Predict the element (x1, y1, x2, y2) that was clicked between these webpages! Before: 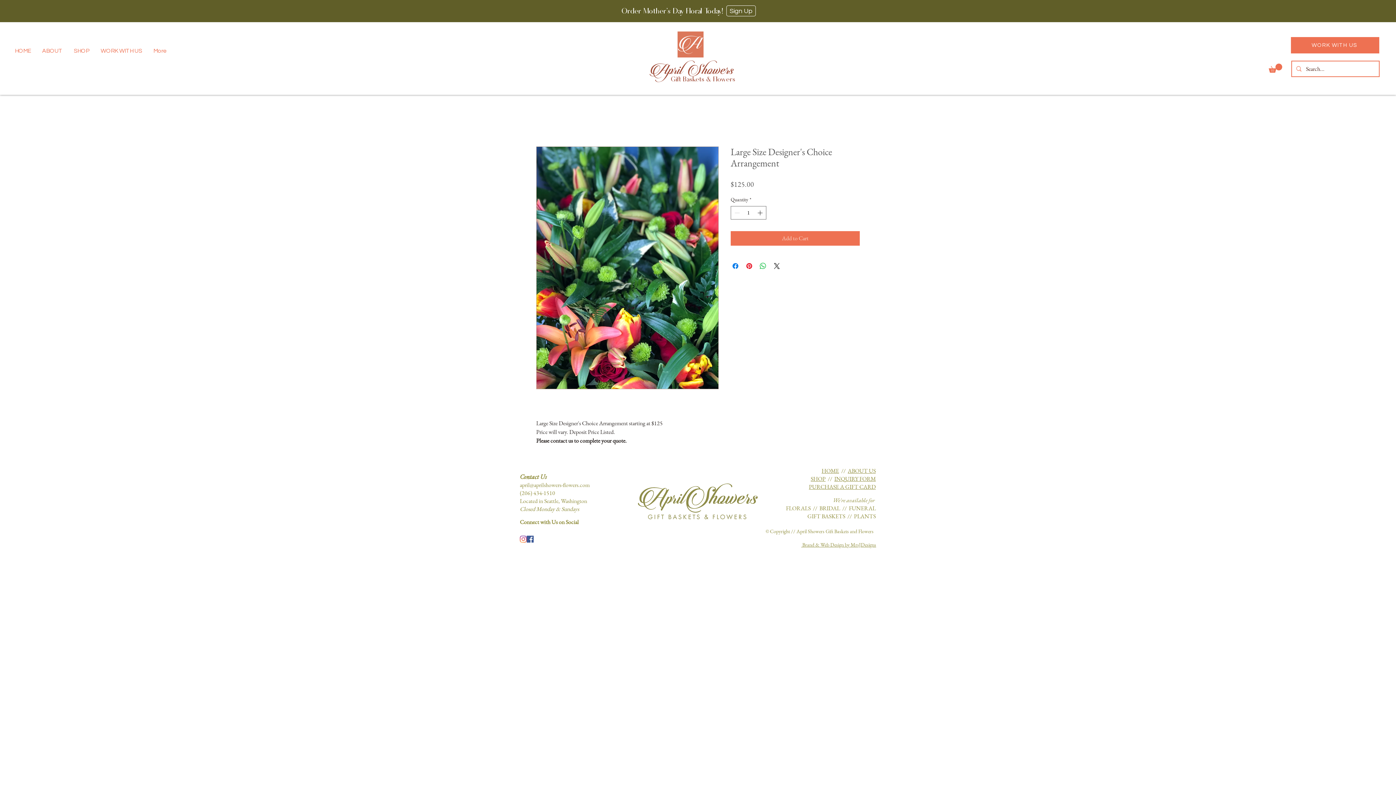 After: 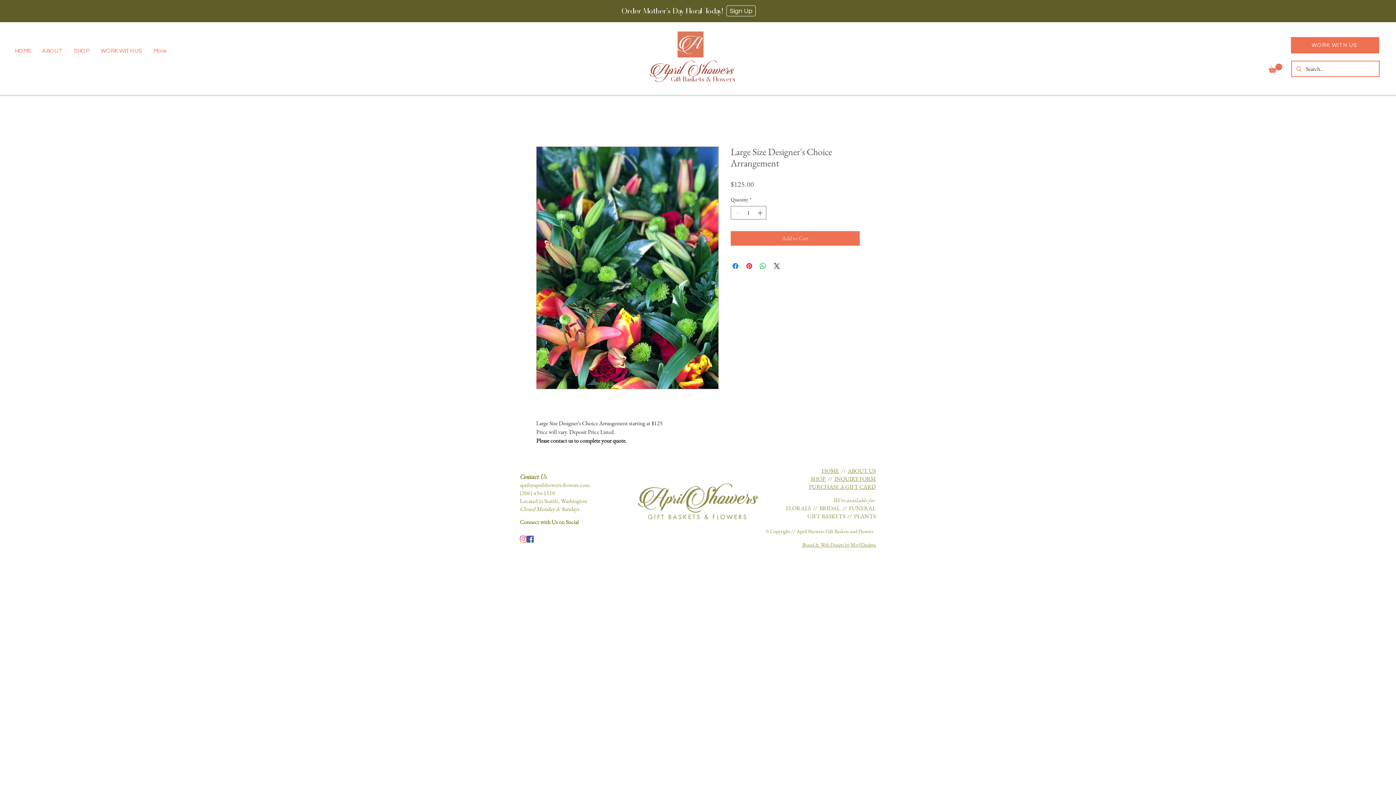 Action: label: Facebook bbox: (526, 536, 533, 543)